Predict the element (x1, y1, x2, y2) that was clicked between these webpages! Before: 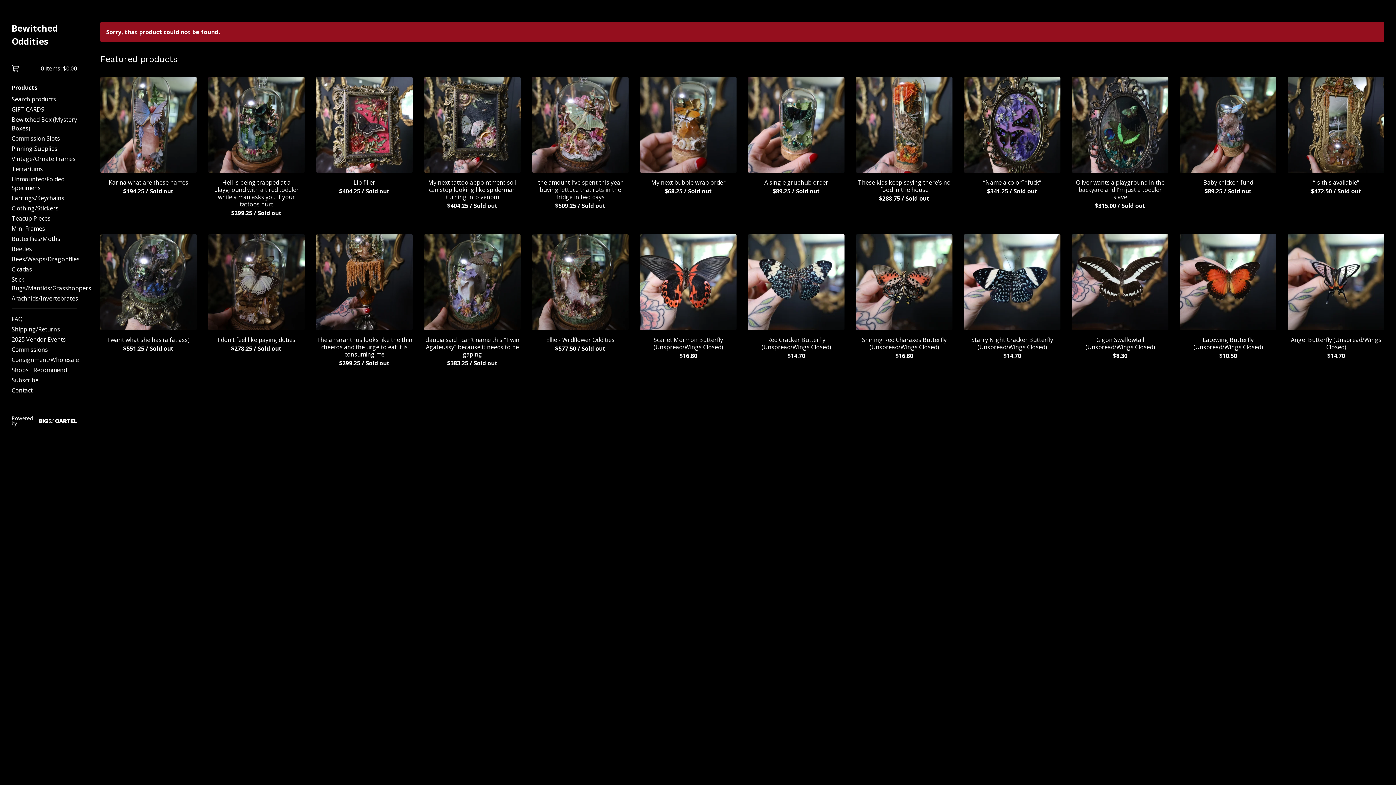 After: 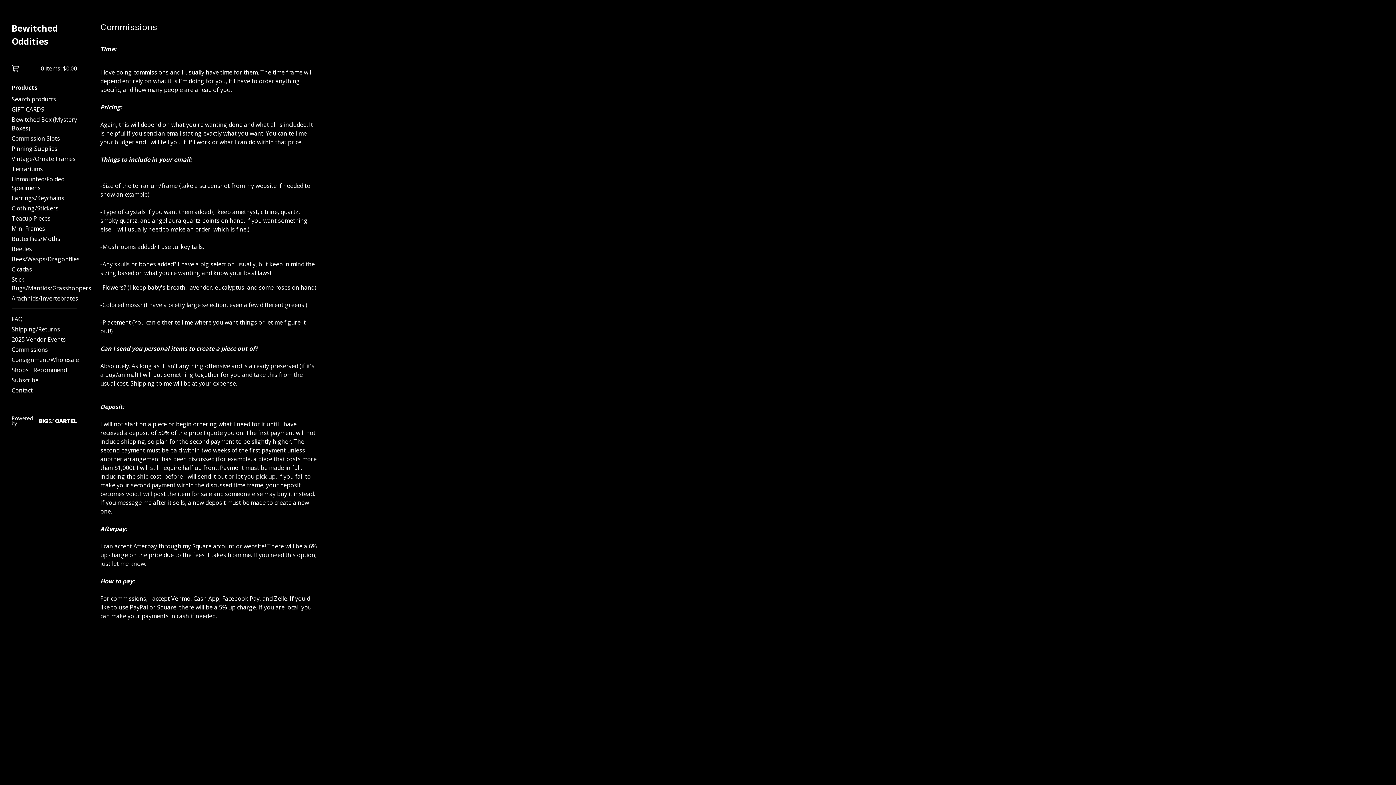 Action: label: Commissions bbox: (11, 344, 77, 354)